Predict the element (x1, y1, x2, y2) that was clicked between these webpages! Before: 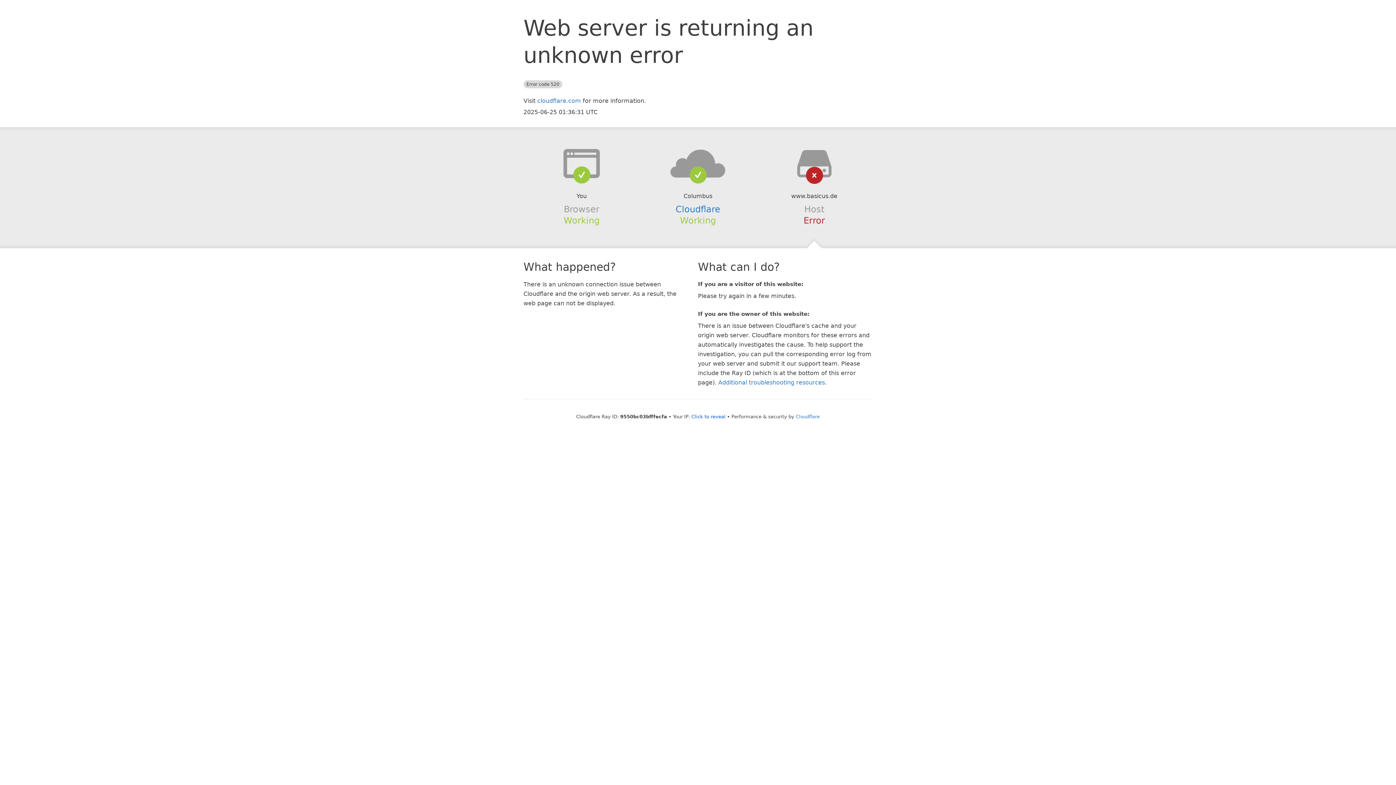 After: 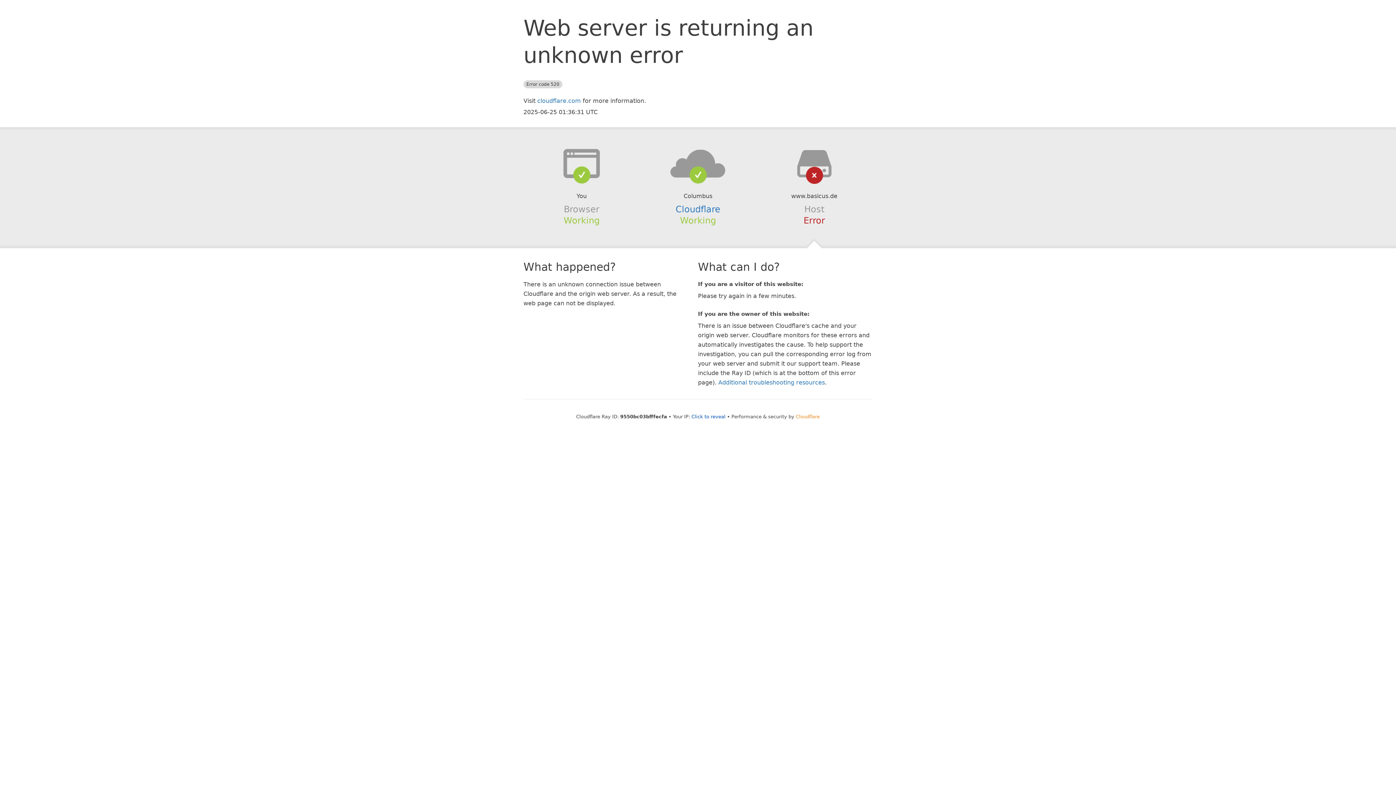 Action: label: Cloudflare bbox: (796, 414, 820, 419)